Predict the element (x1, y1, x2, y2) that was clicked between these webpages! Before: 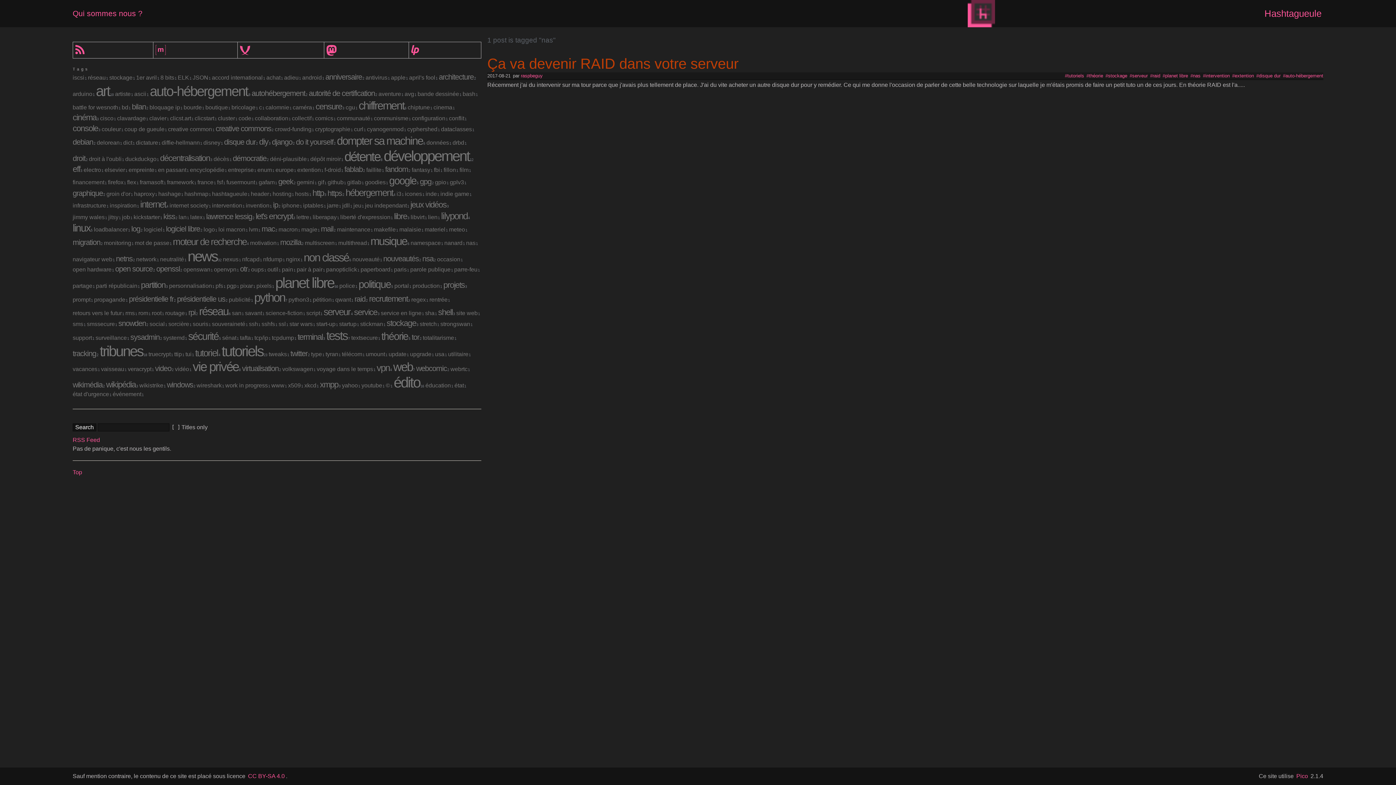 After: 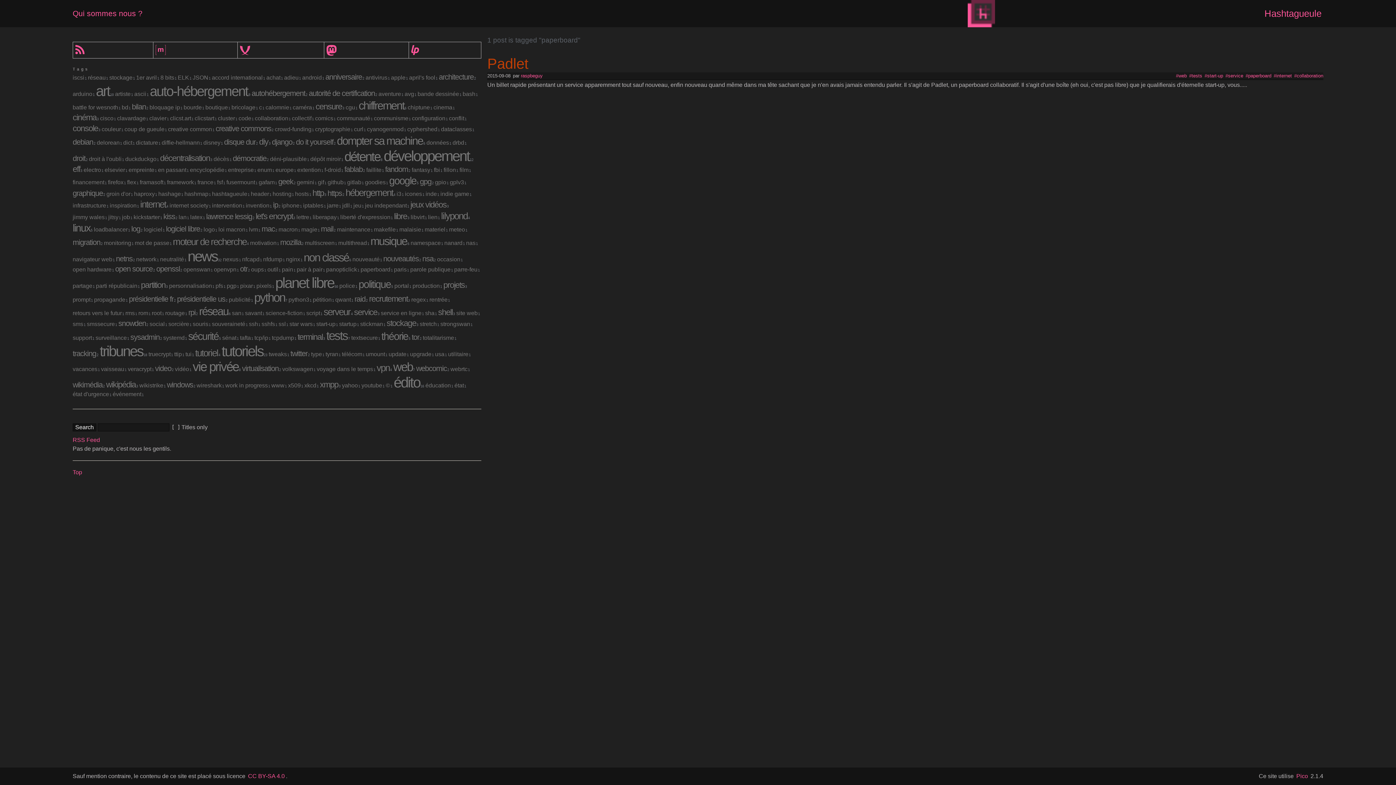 Action: bbox: (360, 266, 394, 275) label: paperboard1